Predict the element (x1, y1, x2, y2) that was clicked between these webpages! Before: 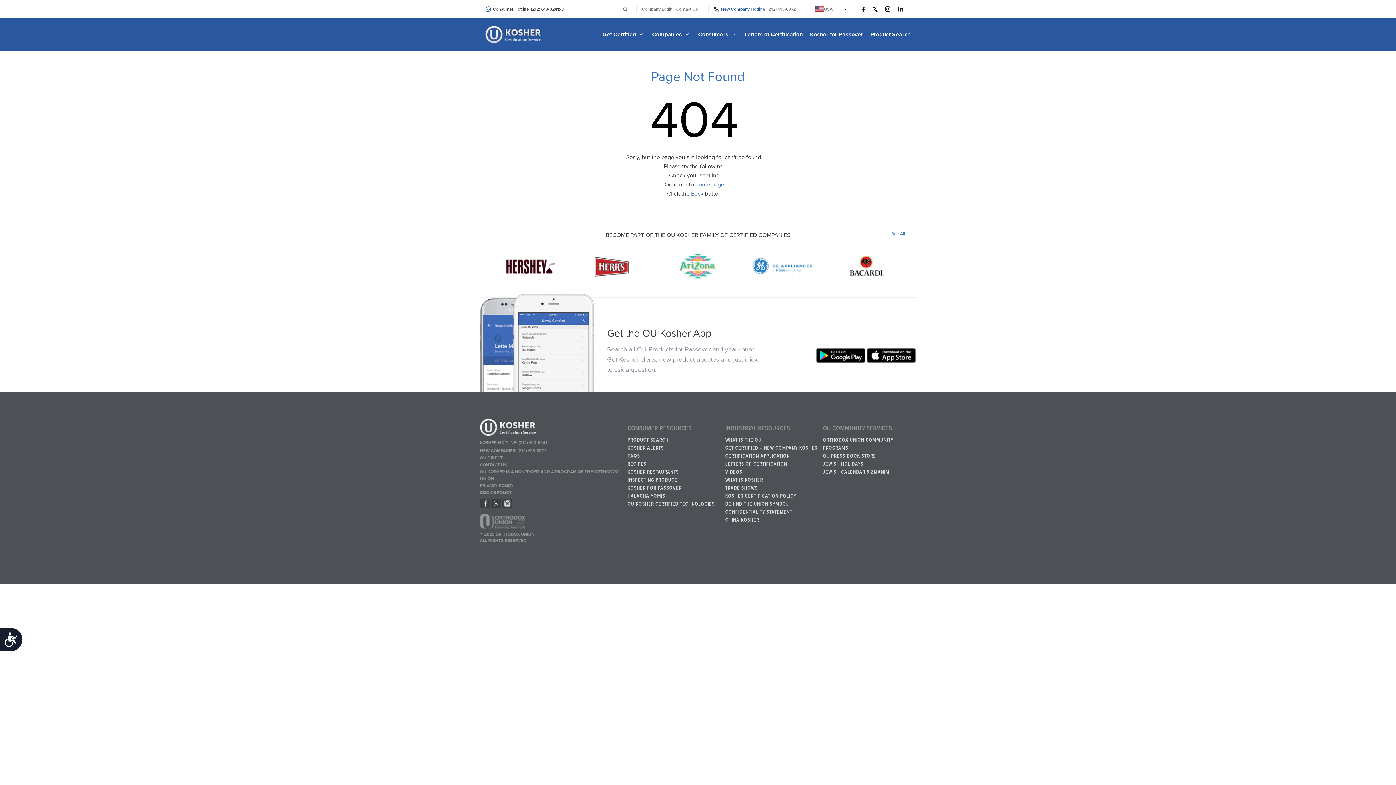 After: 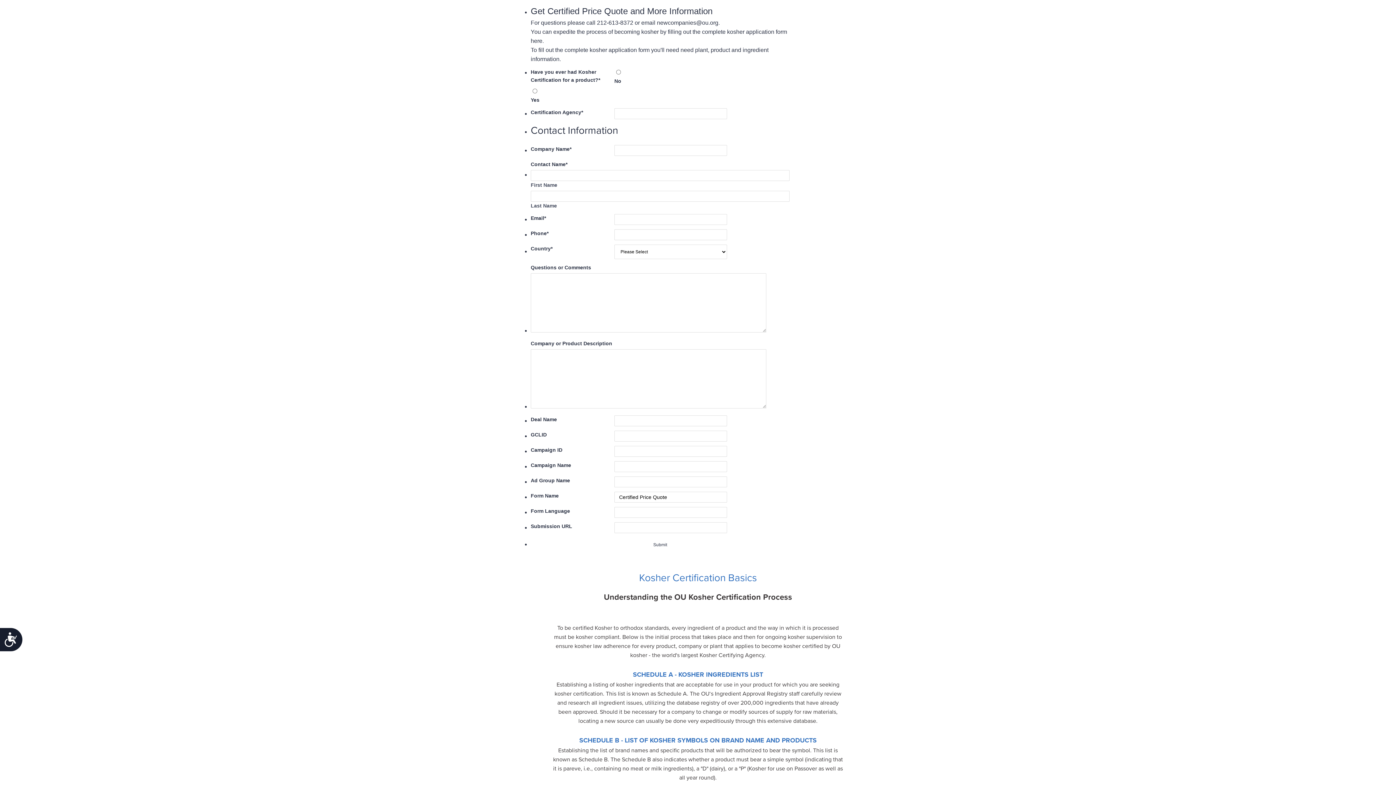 Action: label: Get Certified  bbox: (602, 30, 645, 38)